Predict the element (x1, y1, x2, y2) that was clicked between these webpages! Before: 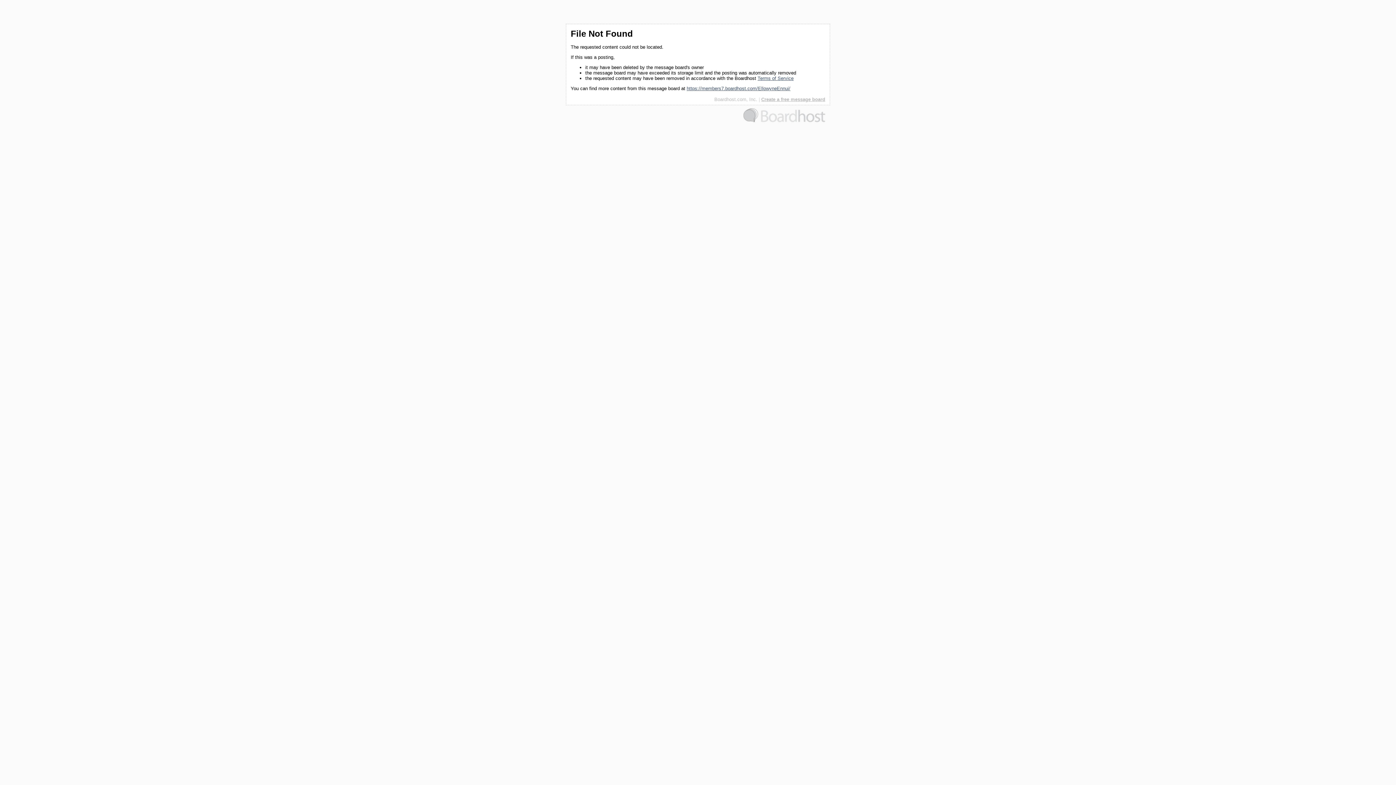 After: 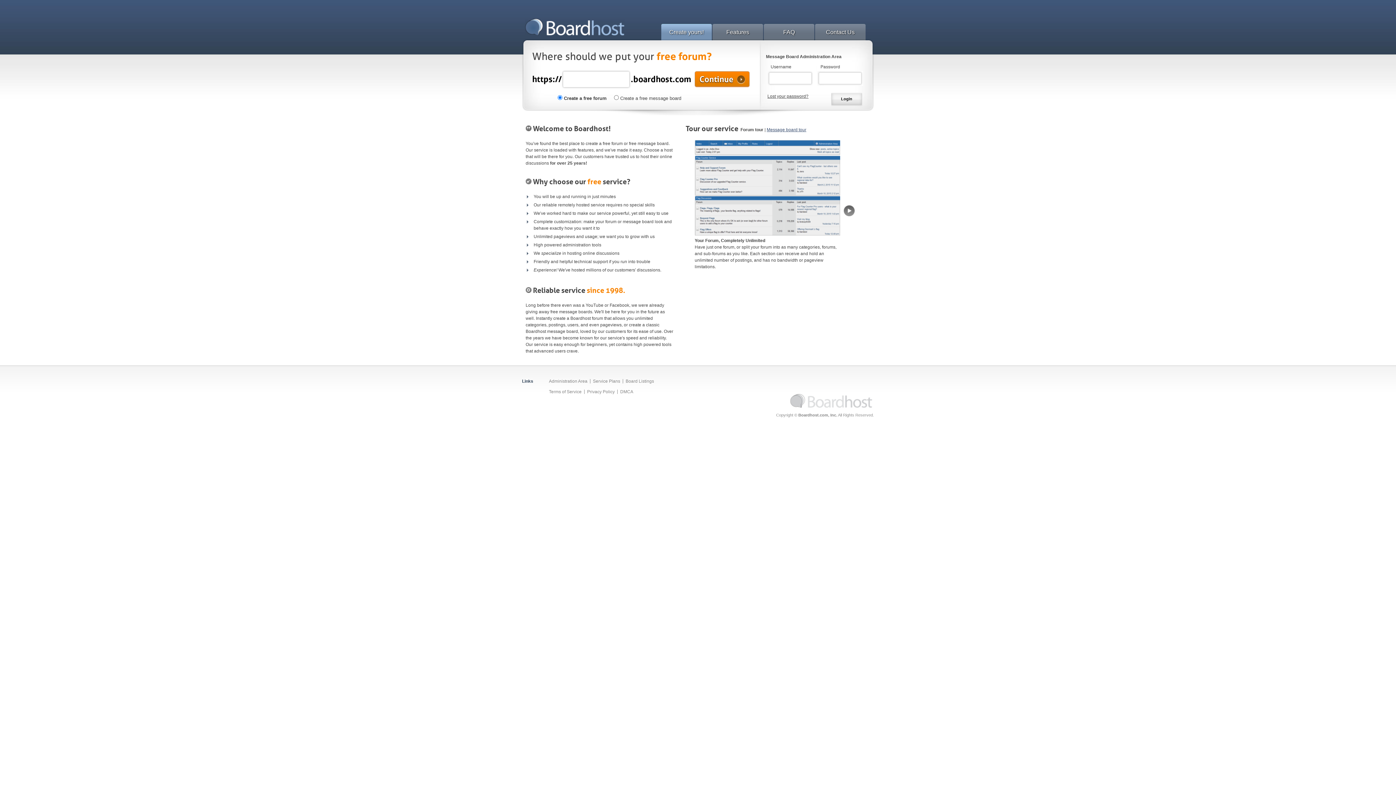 Action: label: Boardhost.com, Inc. bbox: (714, 96, 757, 102)